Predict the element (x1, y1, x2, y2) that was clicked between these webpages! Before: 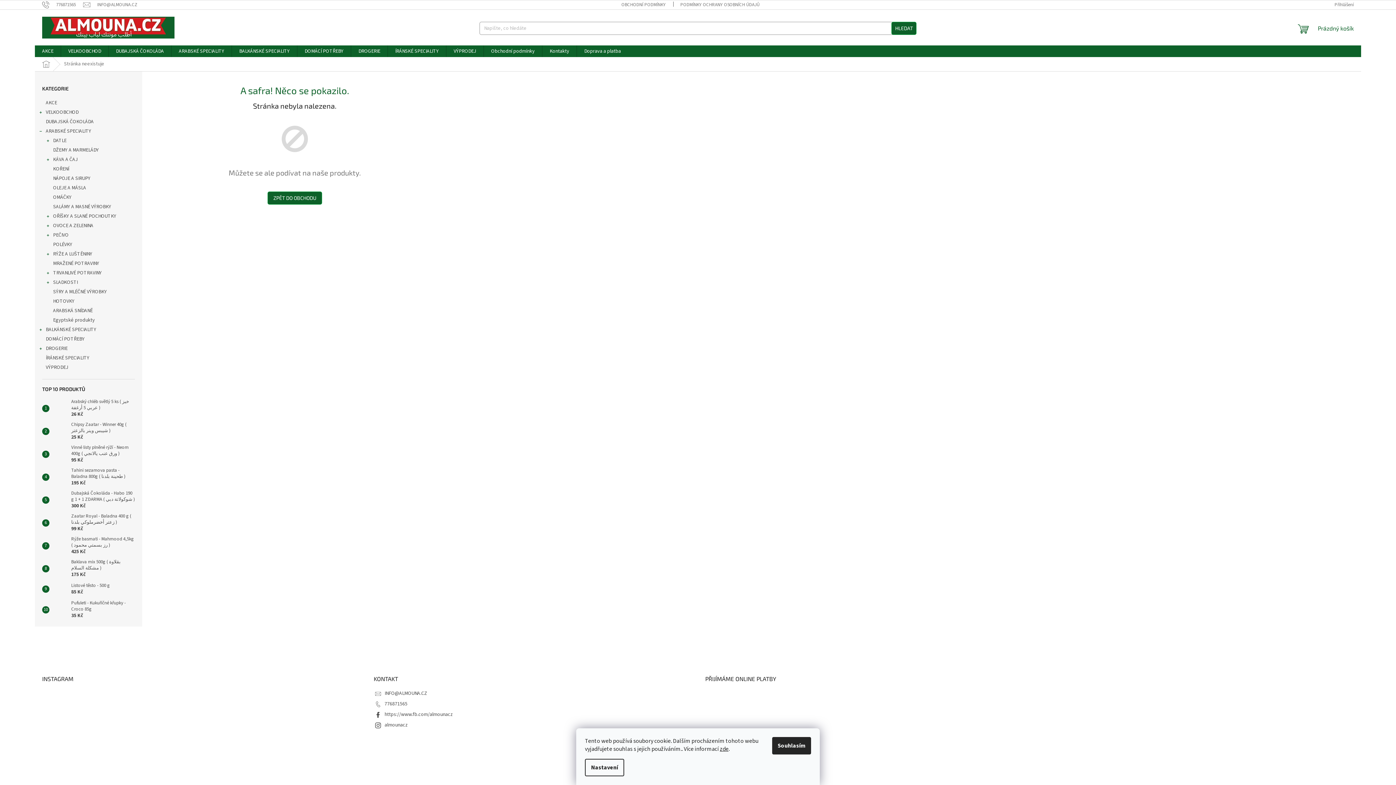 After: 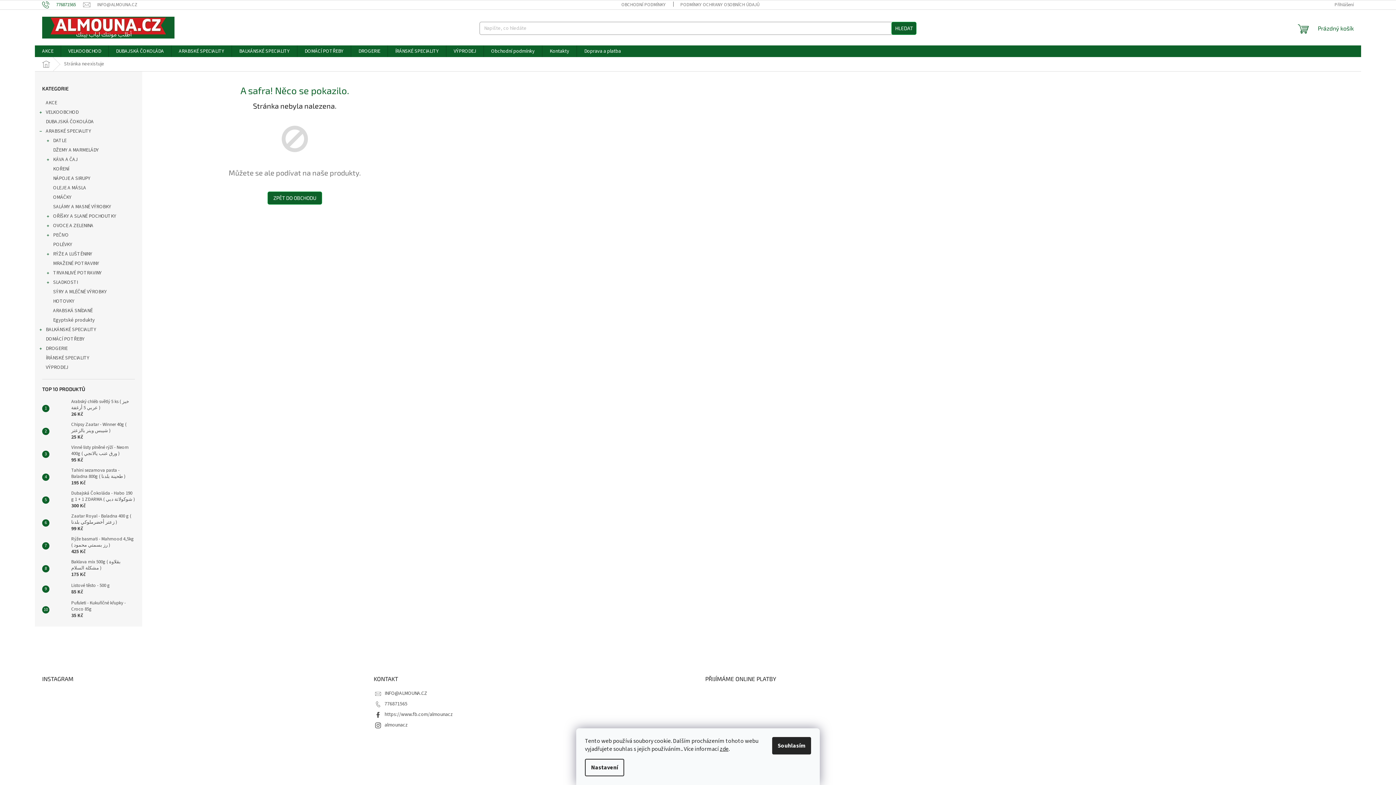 Action: label: Zavolat na 776871565 bbox: (42, 1, 83, 7)